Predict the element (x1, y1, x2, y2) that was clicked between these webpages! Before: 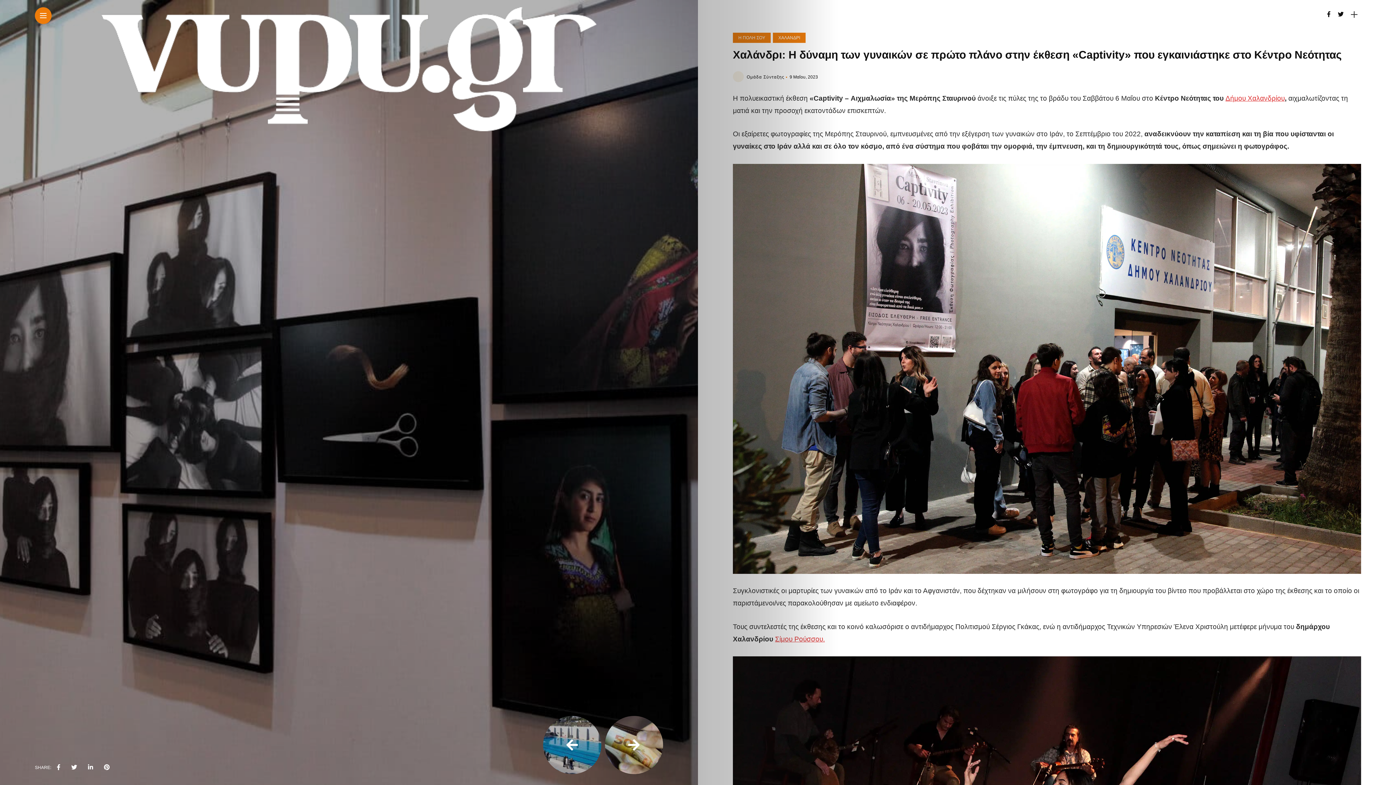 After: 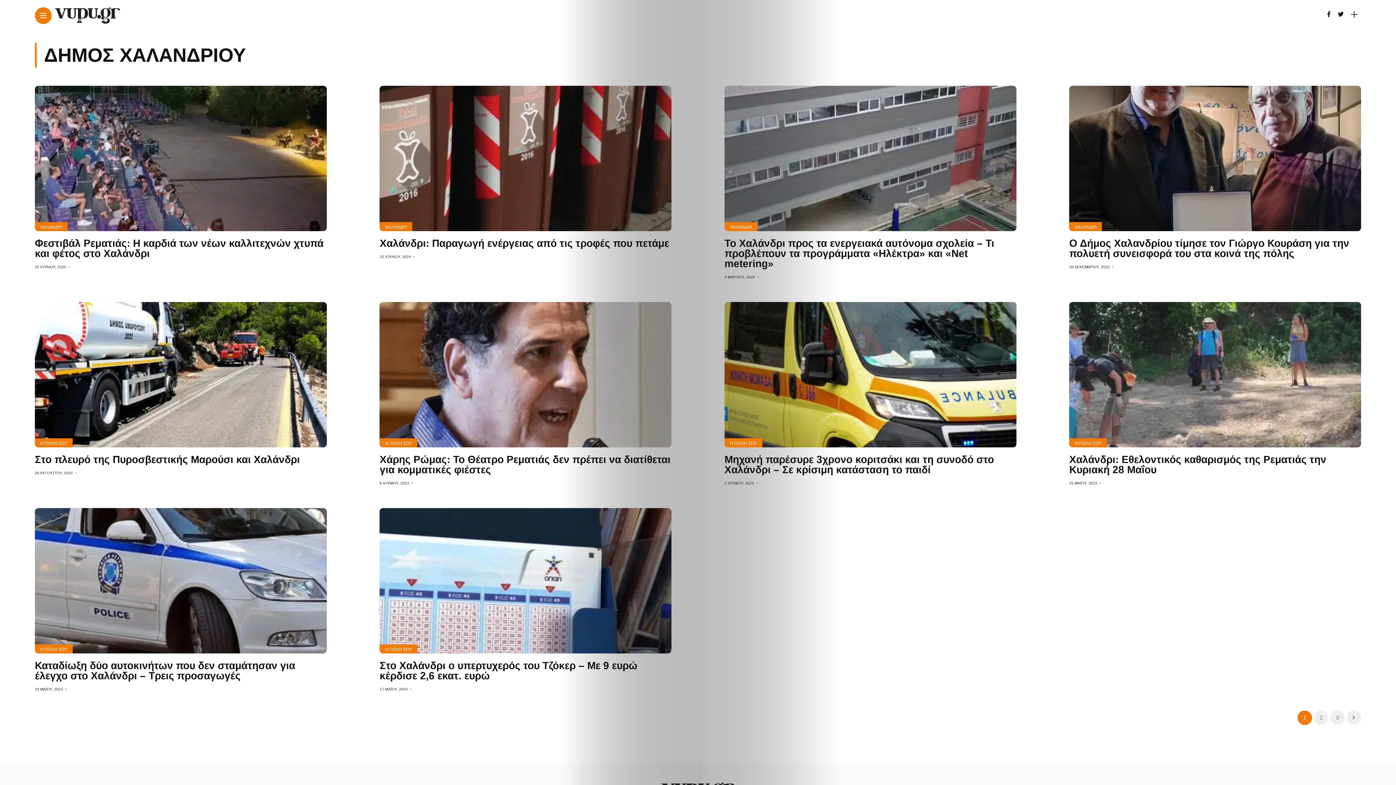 Action: label: Δήμου Χαλανδρίου bbox: (1225, 94, 1285, 102)